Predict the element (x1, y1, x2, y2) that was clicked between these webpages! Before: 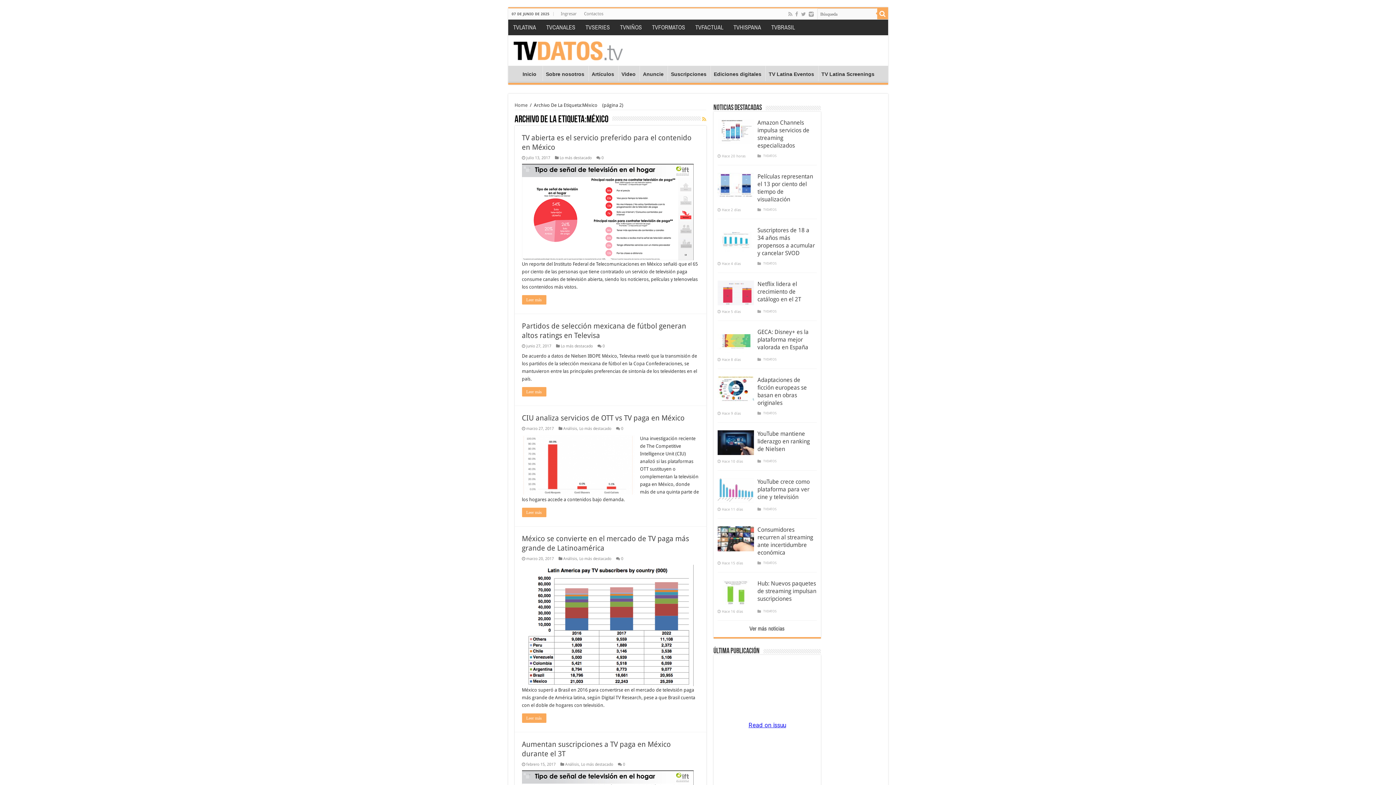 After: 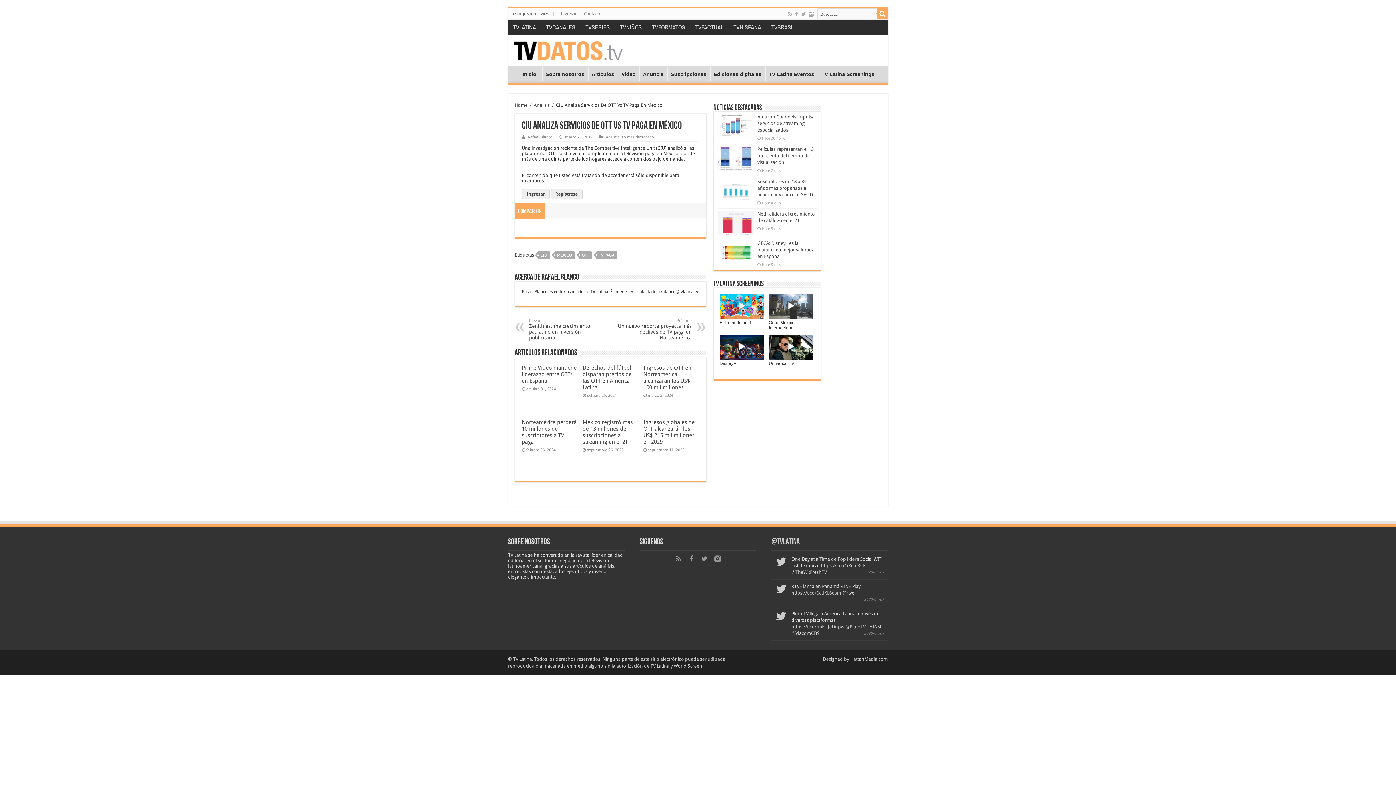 Action: label: 0 bbox: (621, 426, 623, 431)